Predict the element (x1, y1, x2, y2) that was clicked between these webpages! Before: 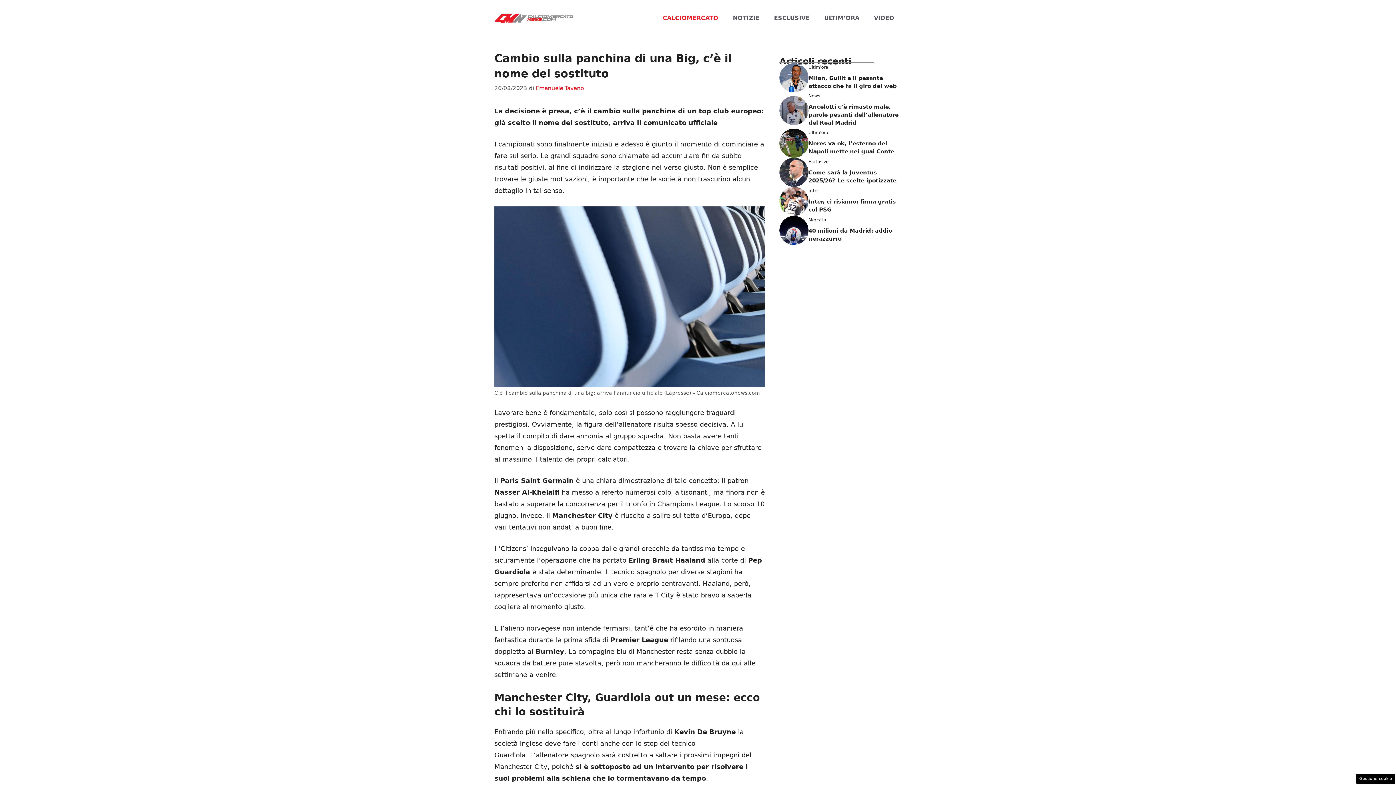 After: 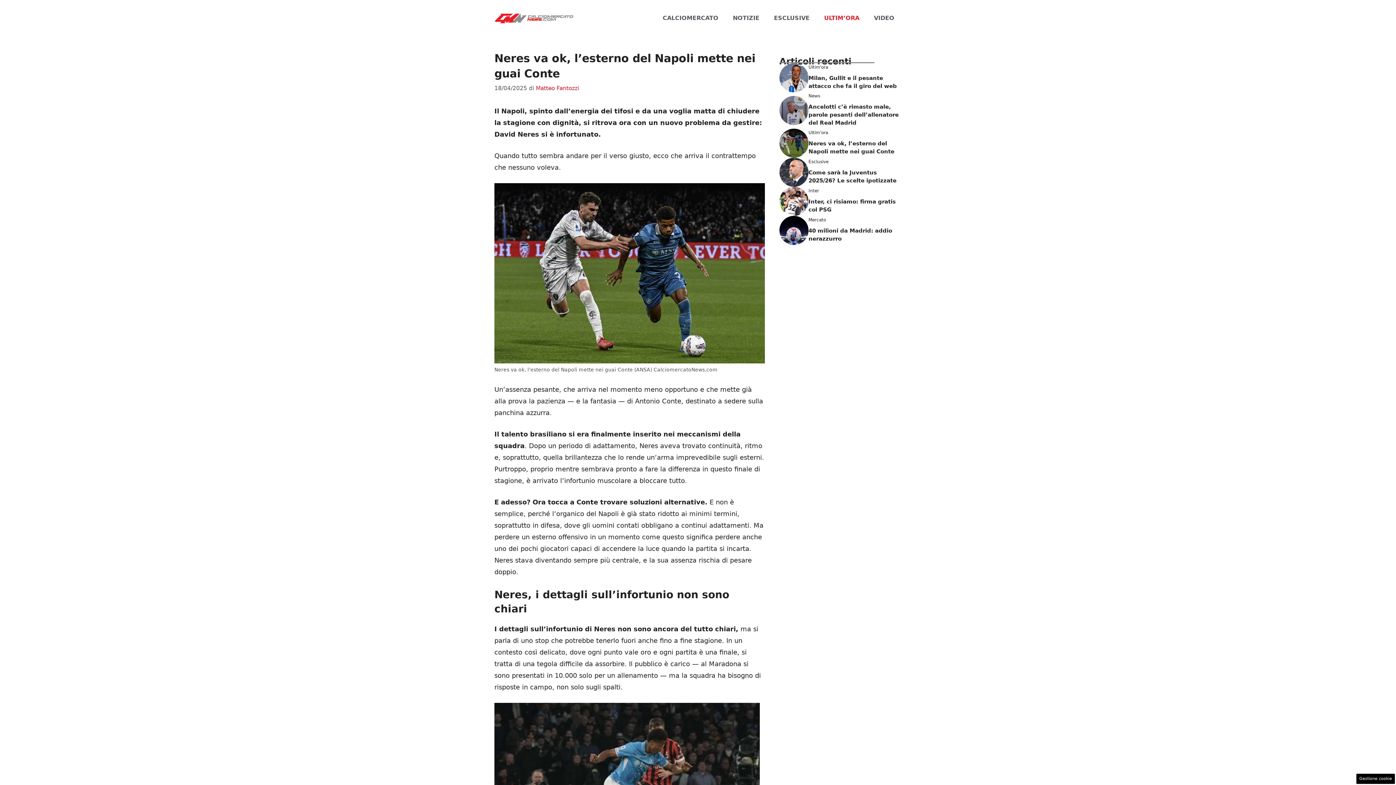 Action: bbox: (779, 138, 808, 146)